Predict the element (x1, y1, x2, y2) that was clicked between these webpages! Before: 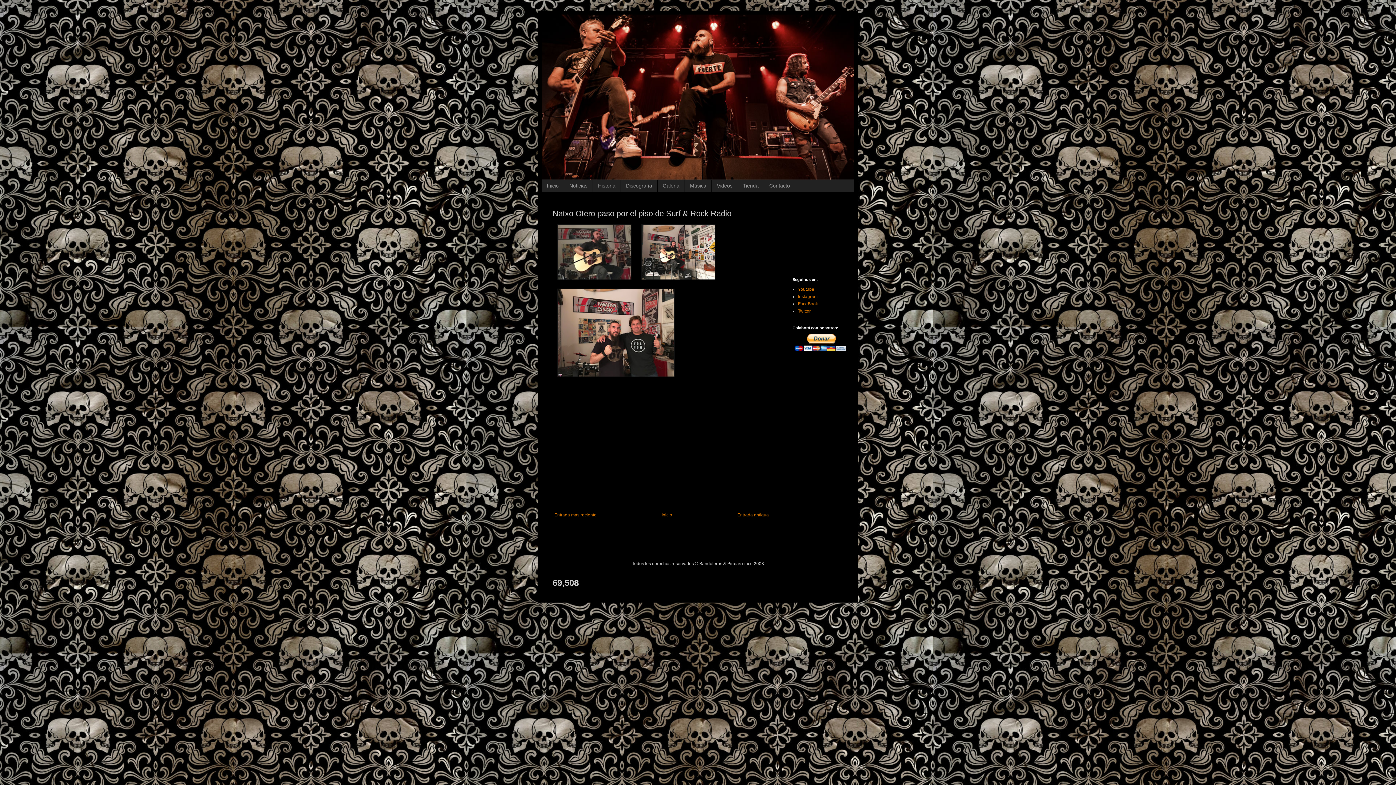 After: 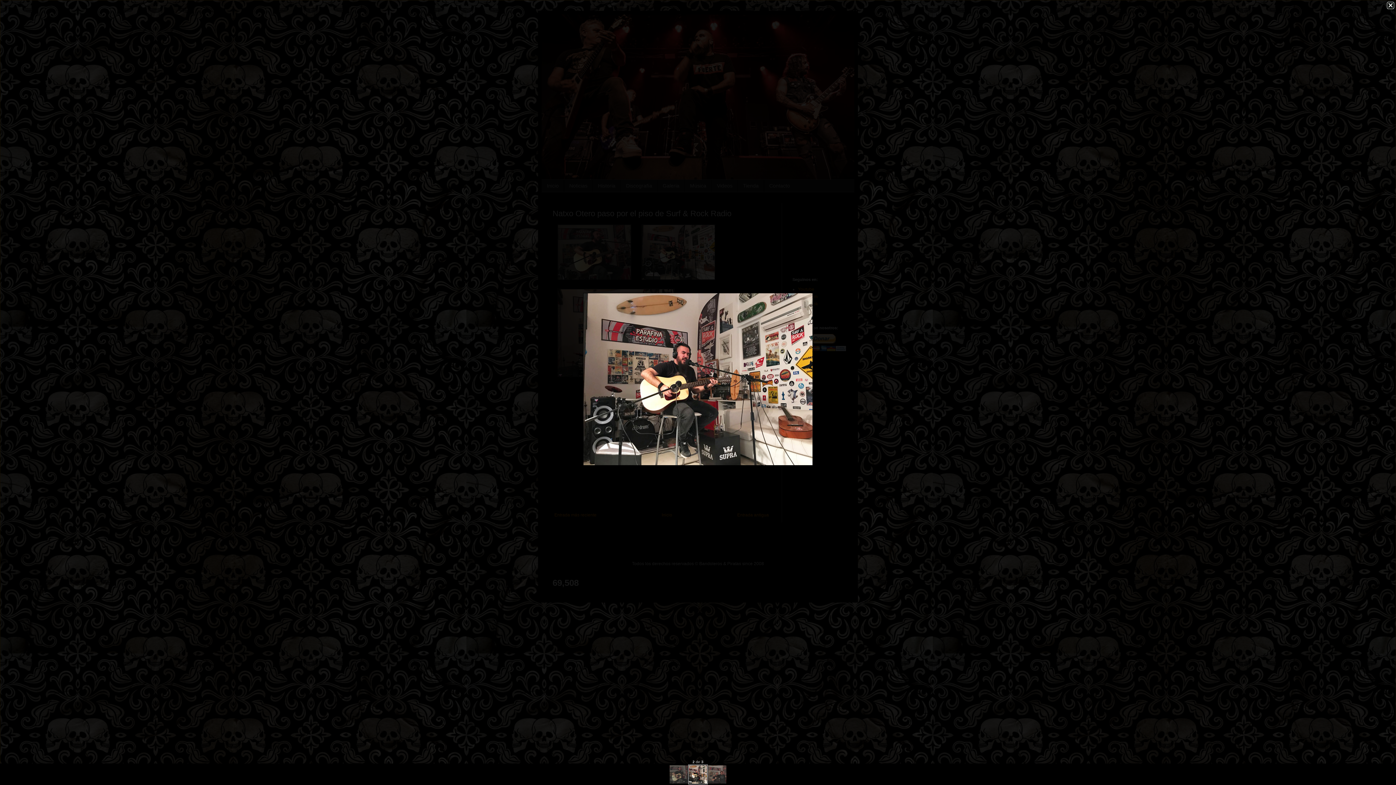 Action: bbox: (641, 276, 715, 281)